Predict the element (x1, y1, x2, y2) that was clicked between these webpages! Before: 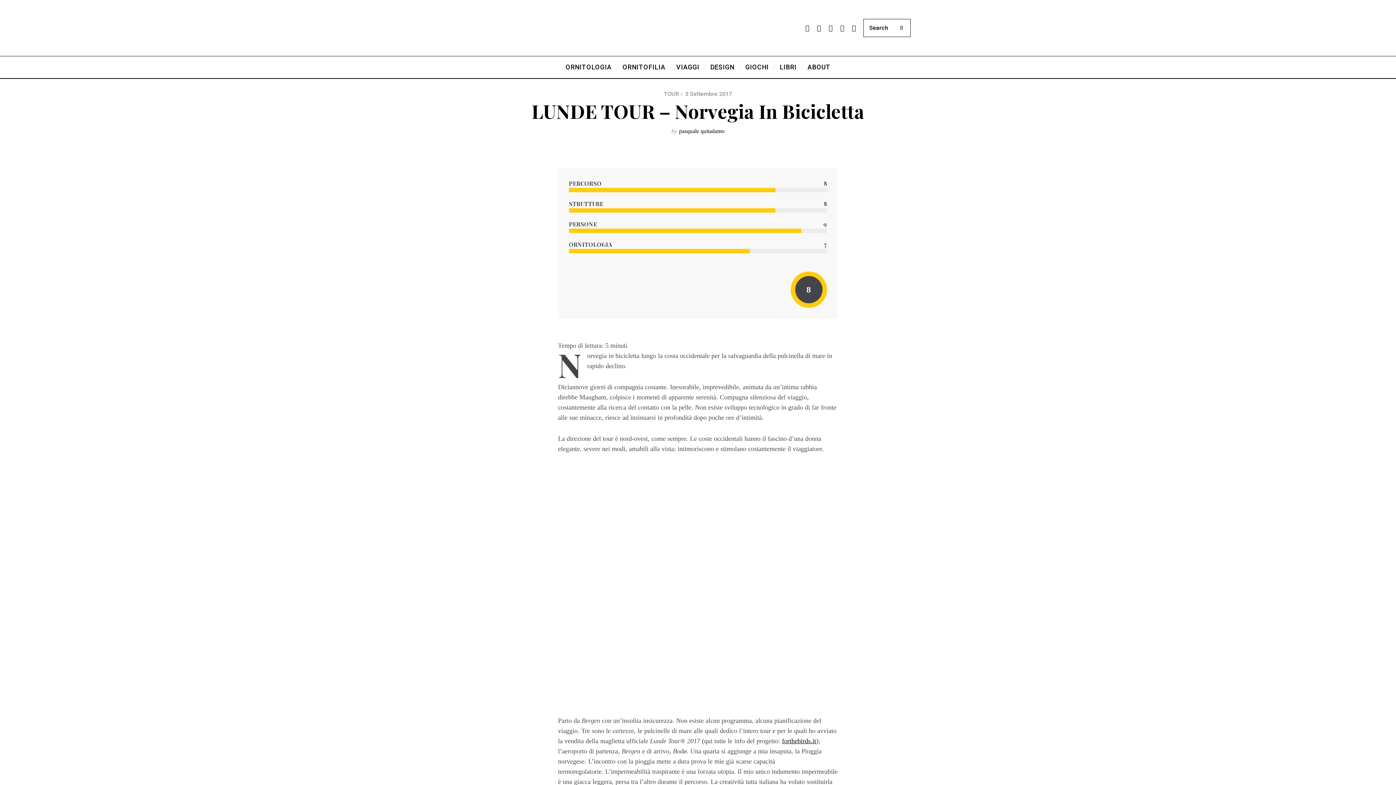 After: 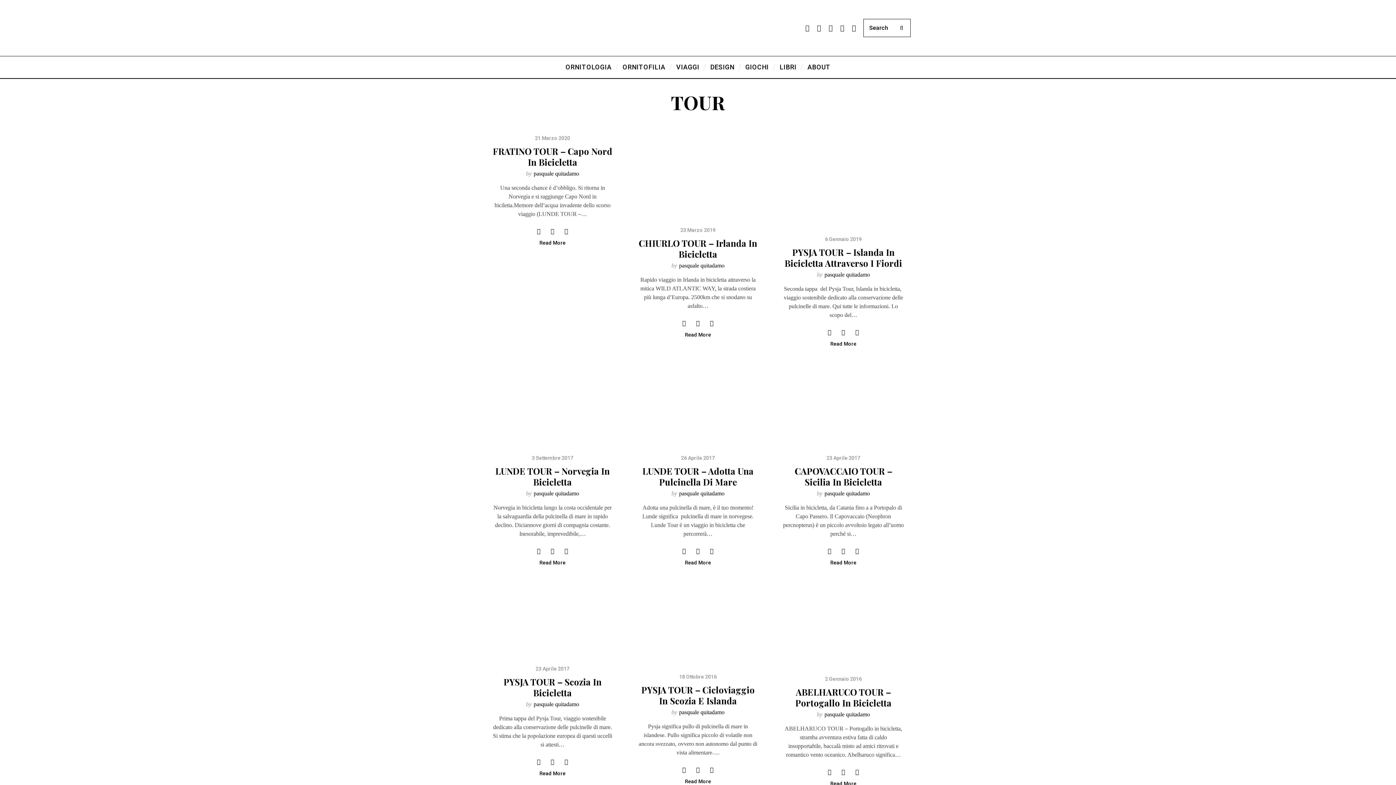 Action: label: VIAGGI bbox: (671, 56, 704, 78)